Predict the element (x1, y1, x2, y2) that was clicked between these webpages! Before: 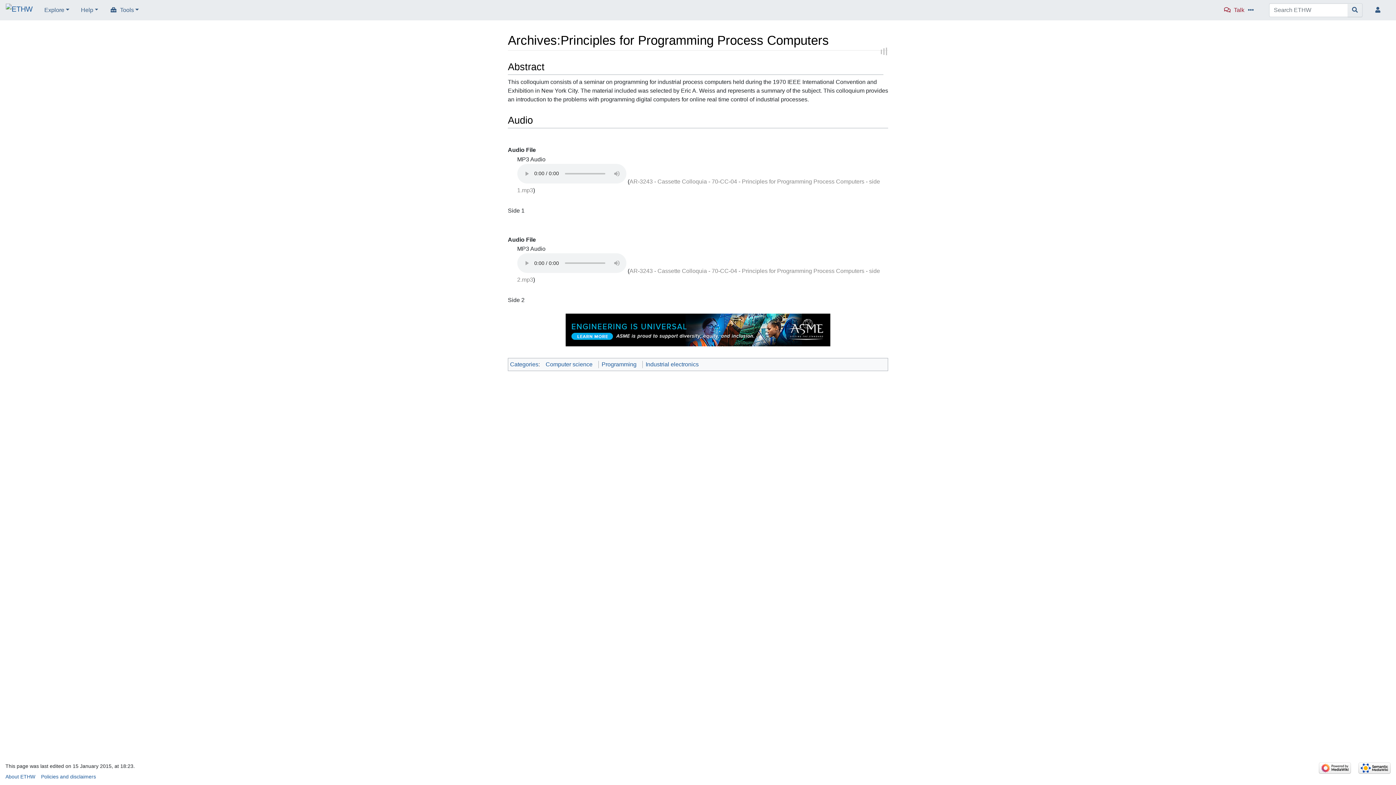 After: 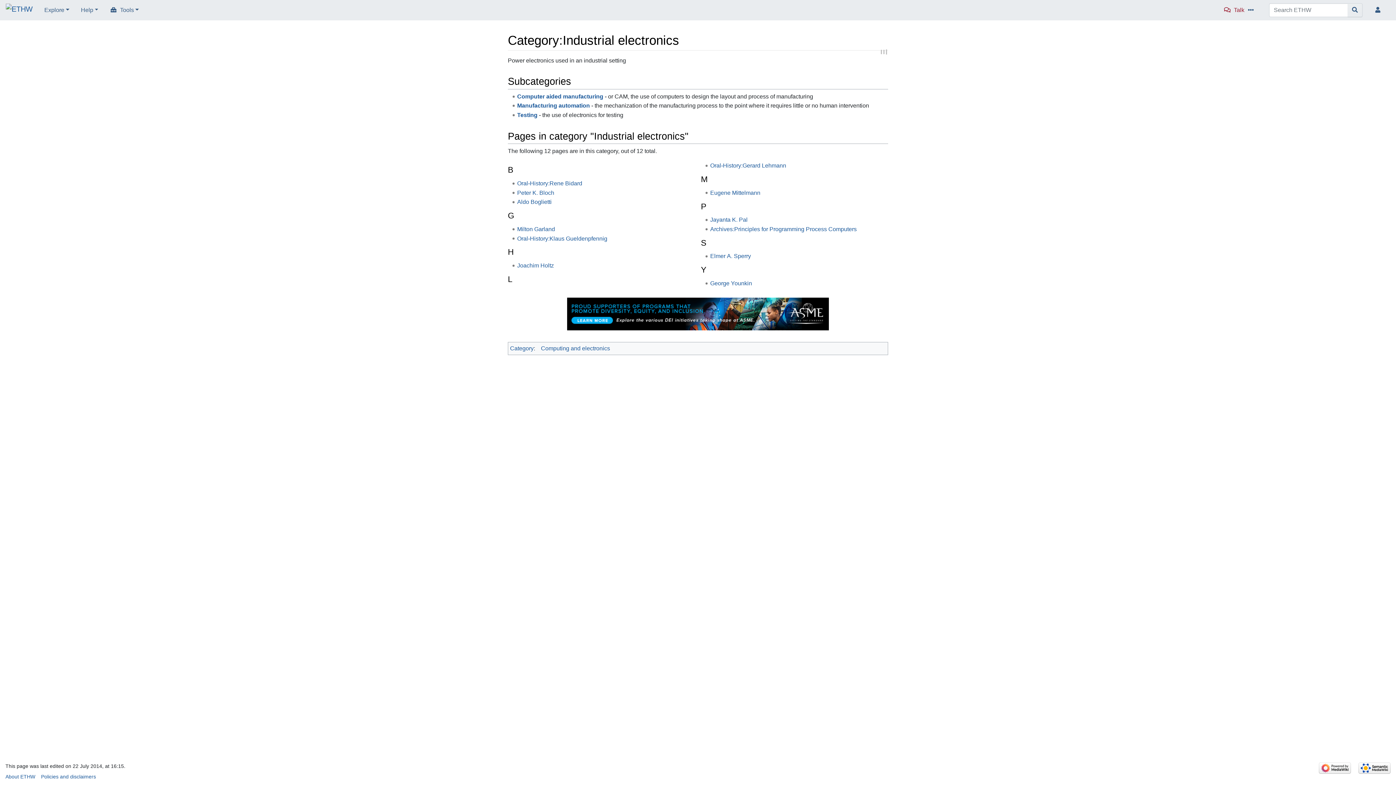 Action: label: Industrial electronics bbox: (645, 361, 698, 367)